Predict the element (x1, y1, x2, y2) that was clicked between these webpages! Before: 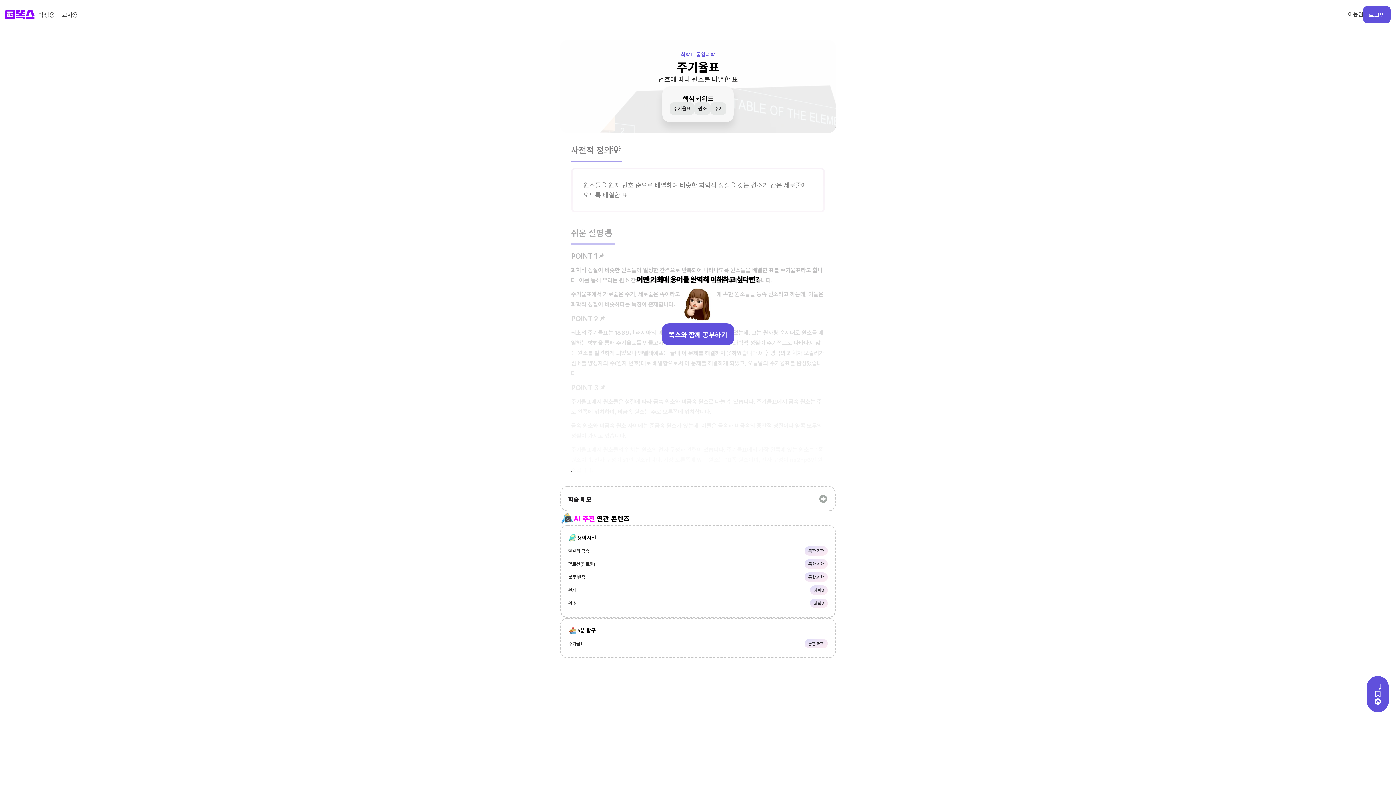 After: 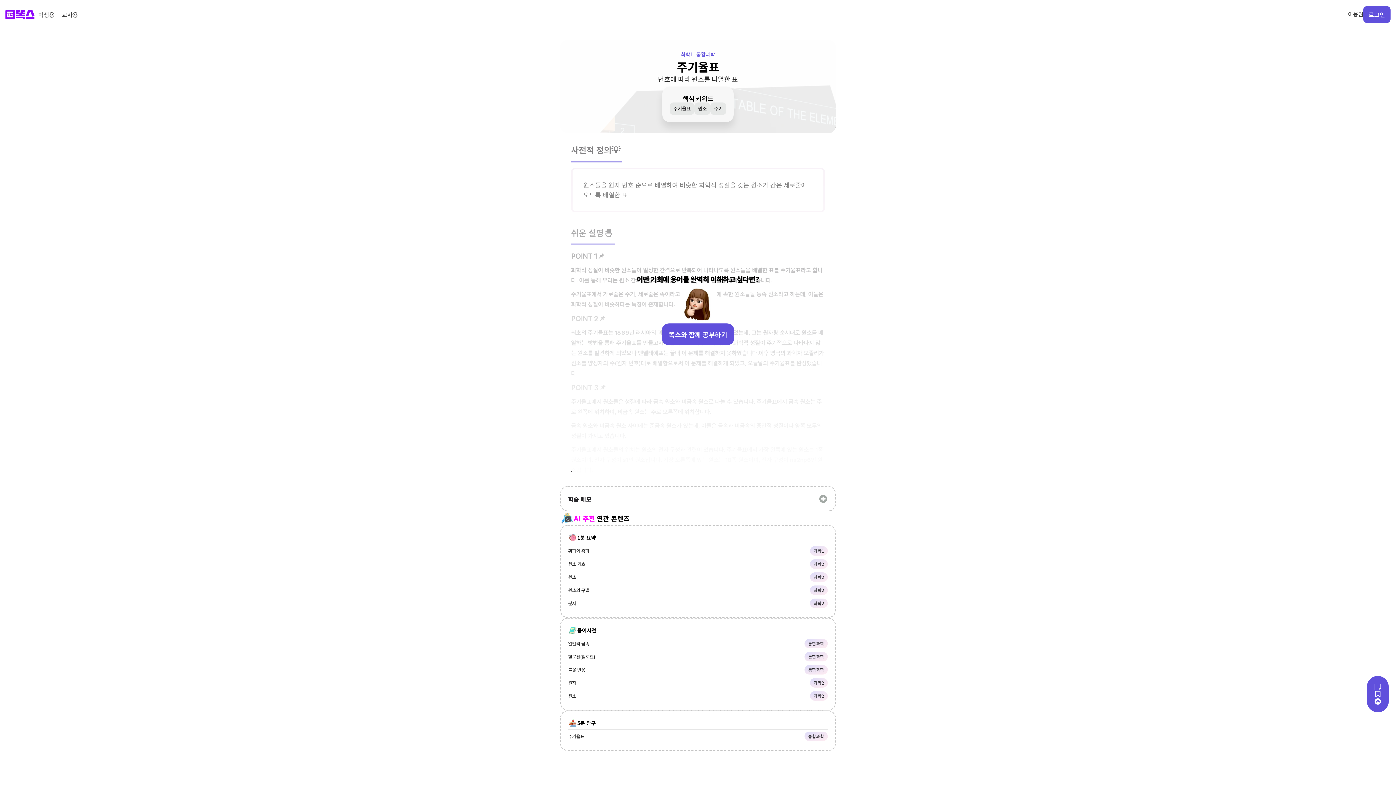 Action: bbox: (1374, 698, 1381, 705)